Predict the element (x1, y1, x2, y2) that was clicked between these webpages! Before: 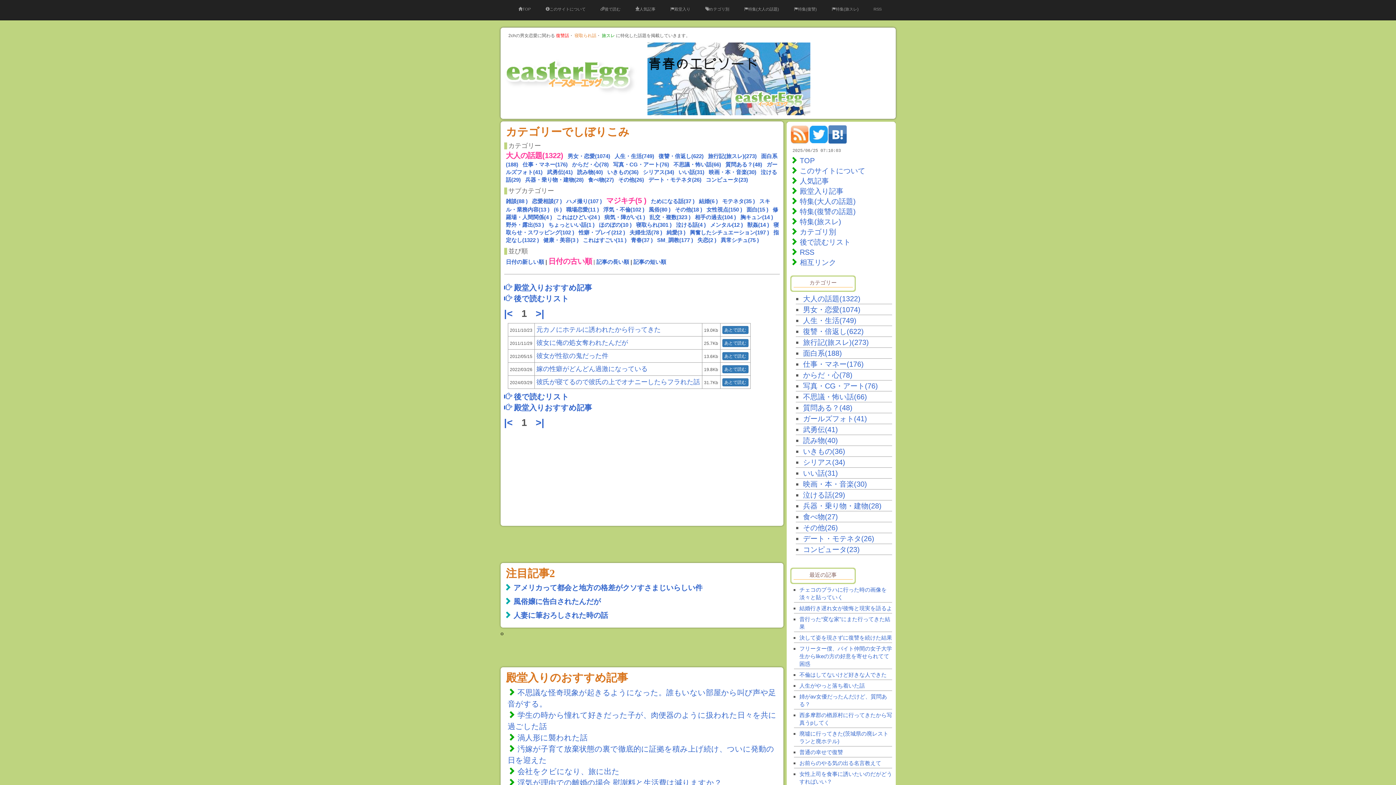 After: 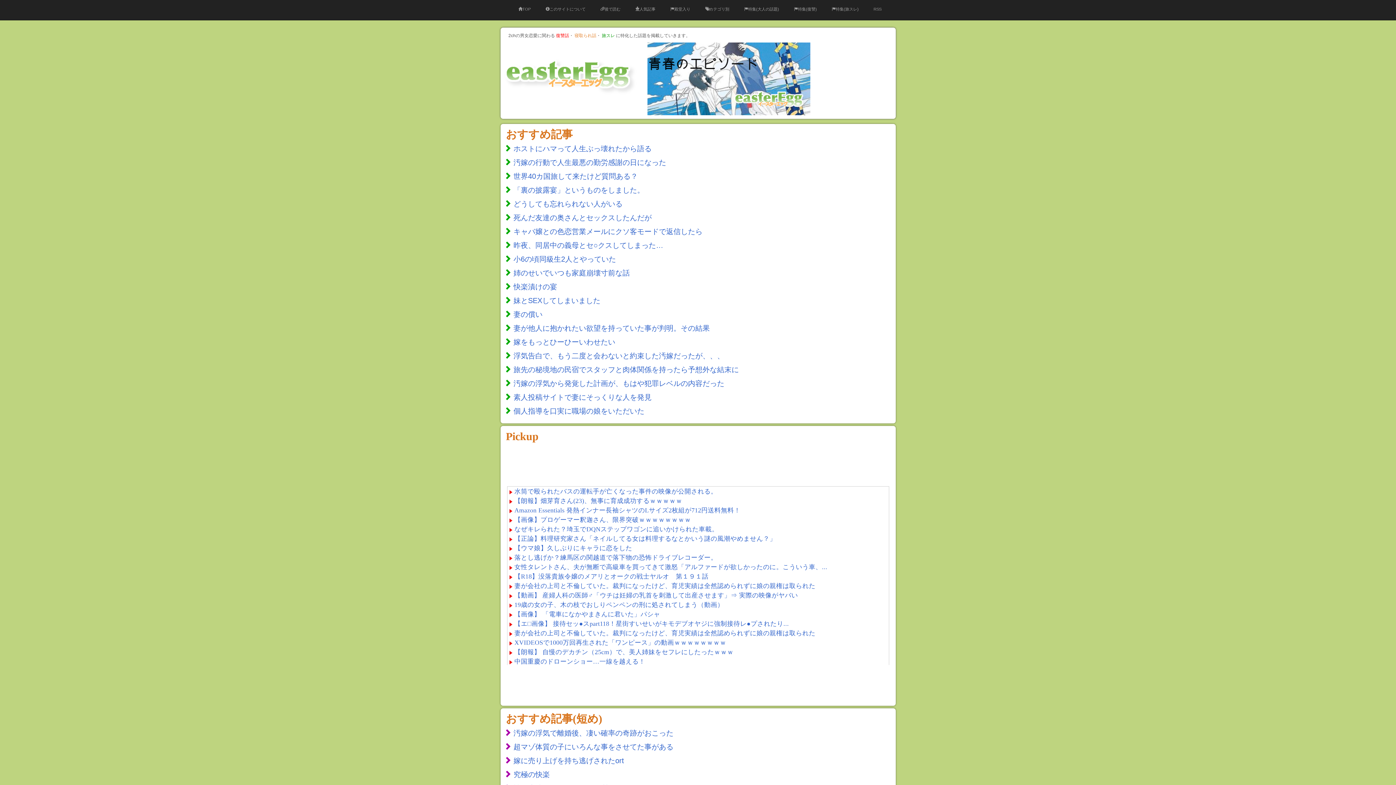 Action: bbox: (536, 365, 647, 372) label: 嫁の性癖がどんどん過激になっている